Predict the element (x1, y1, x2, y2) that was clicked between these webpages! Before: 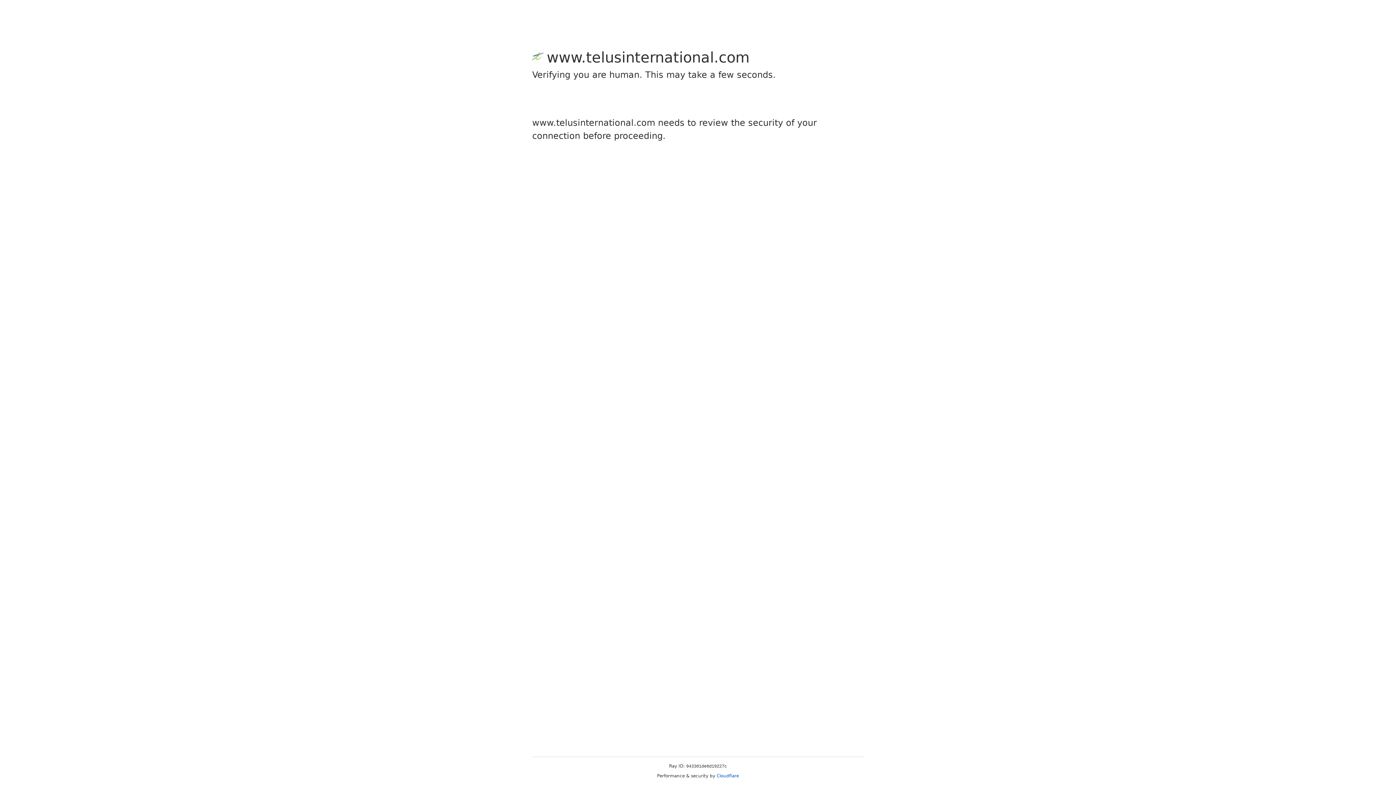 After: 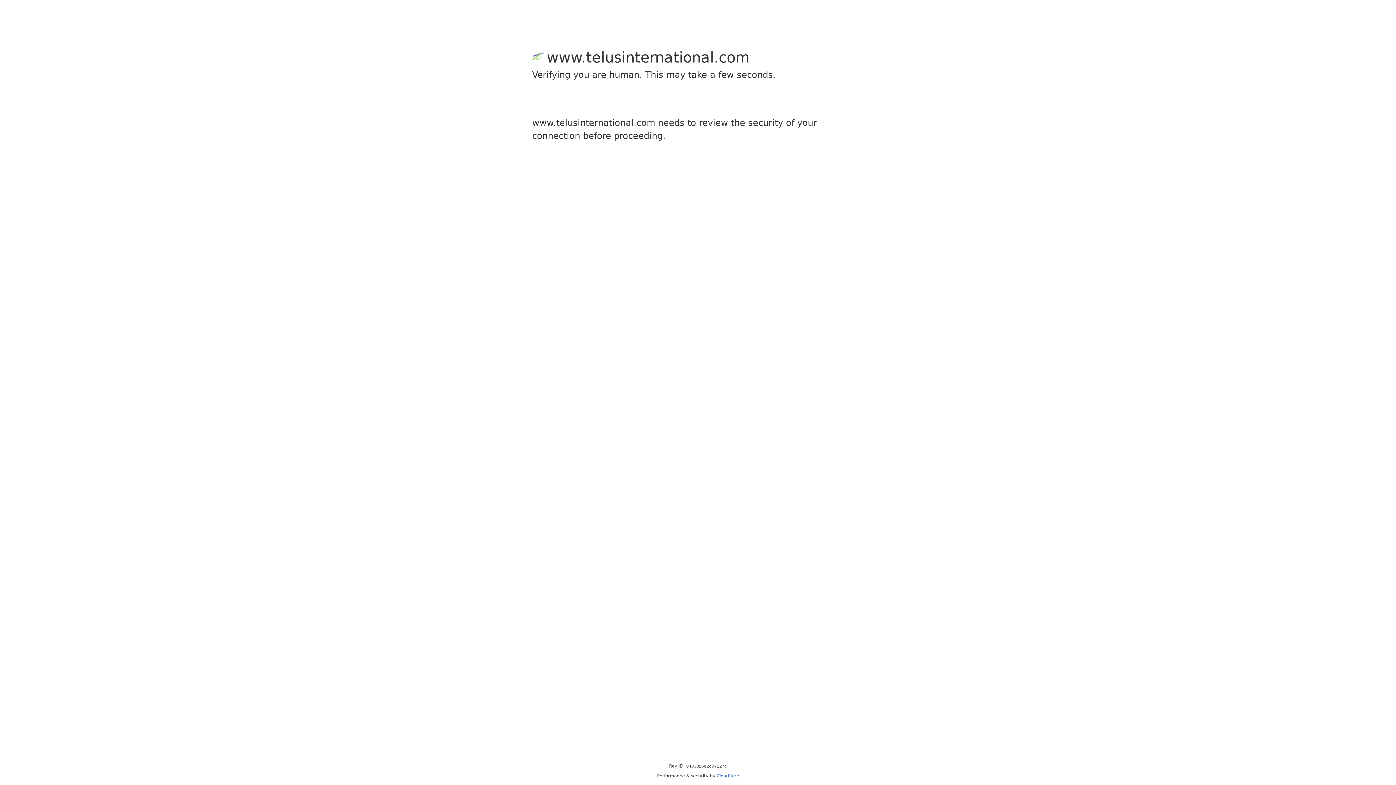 Action: label: Cloudflare bbox: (716, 773, 739, 778)